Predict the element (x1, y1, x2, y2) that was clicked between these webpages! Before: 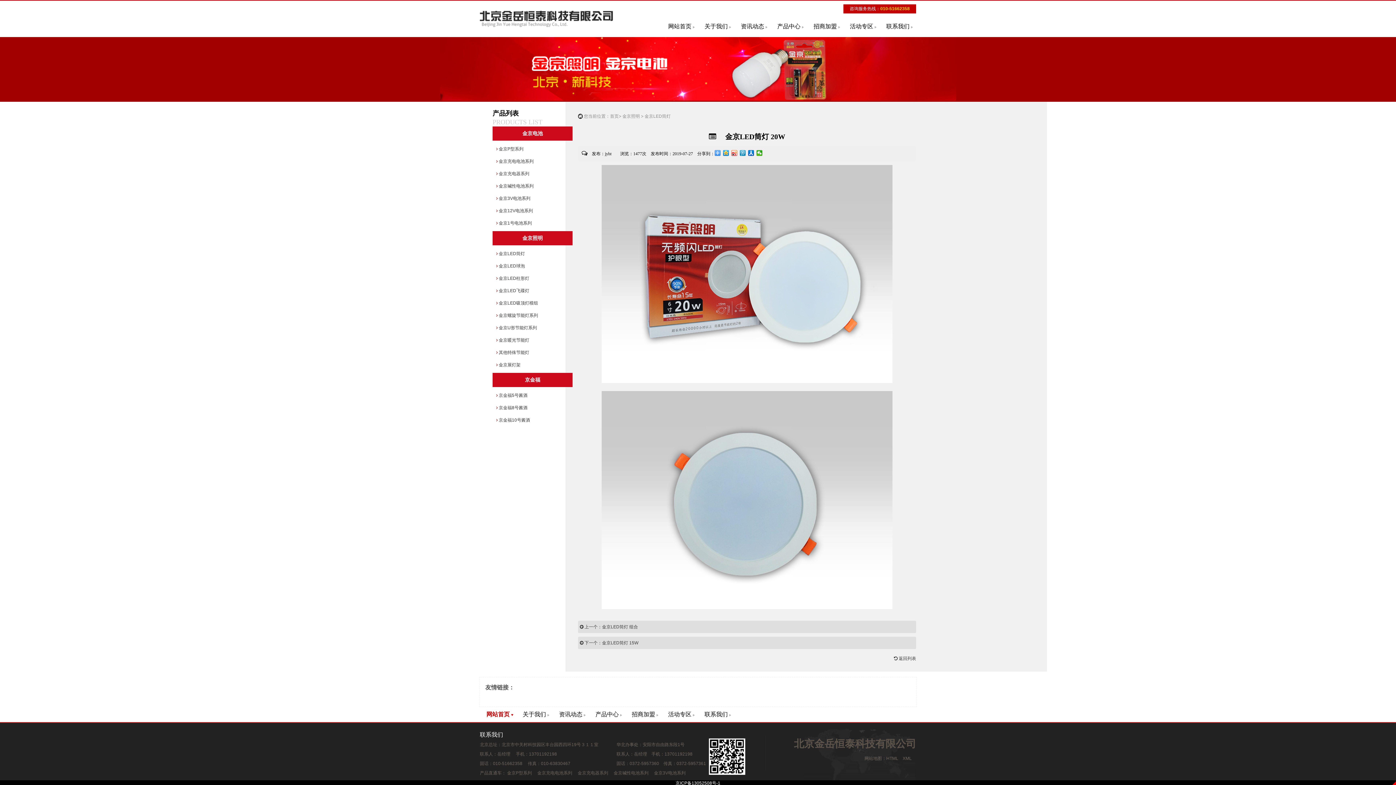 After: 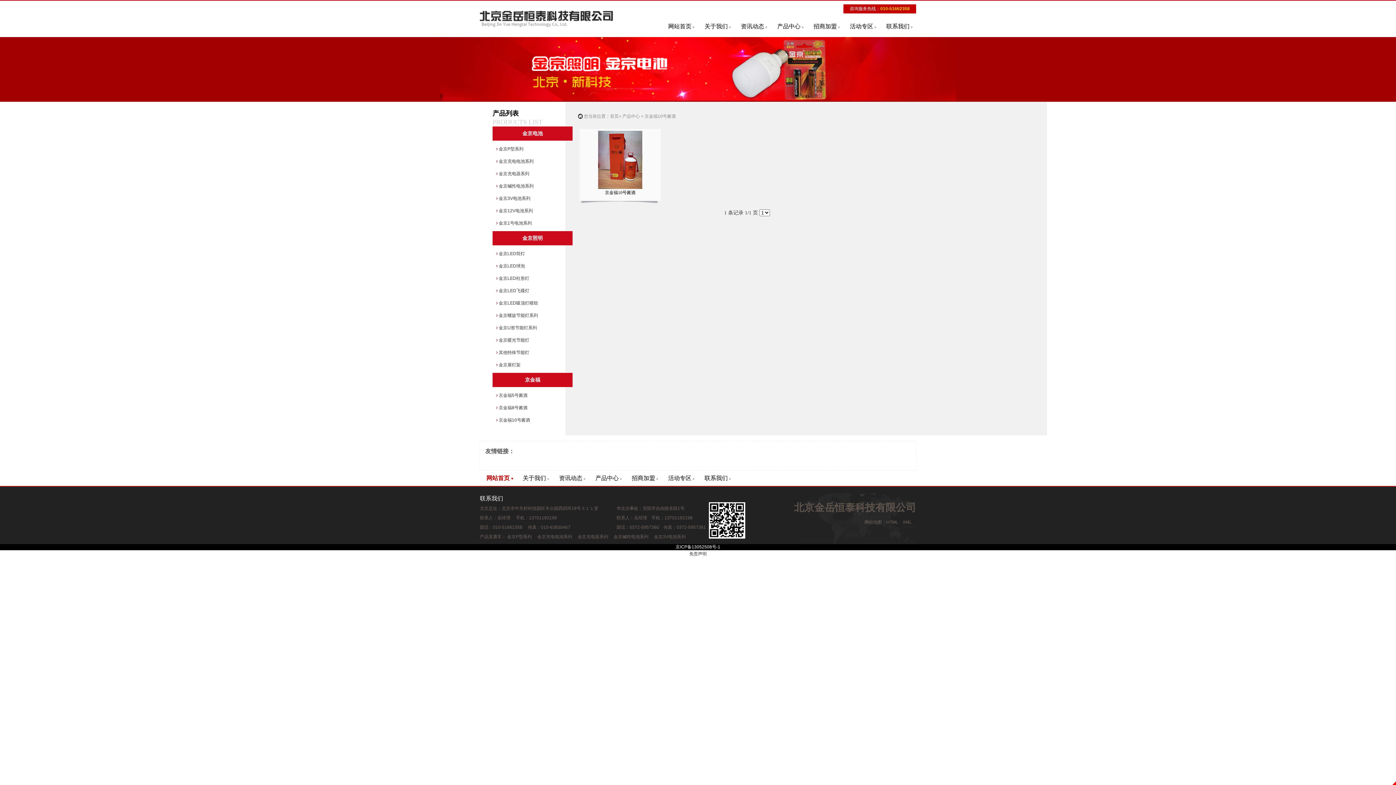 Action: label:  京金福10号酱酒 bbox: (496, 417, 530, 422)